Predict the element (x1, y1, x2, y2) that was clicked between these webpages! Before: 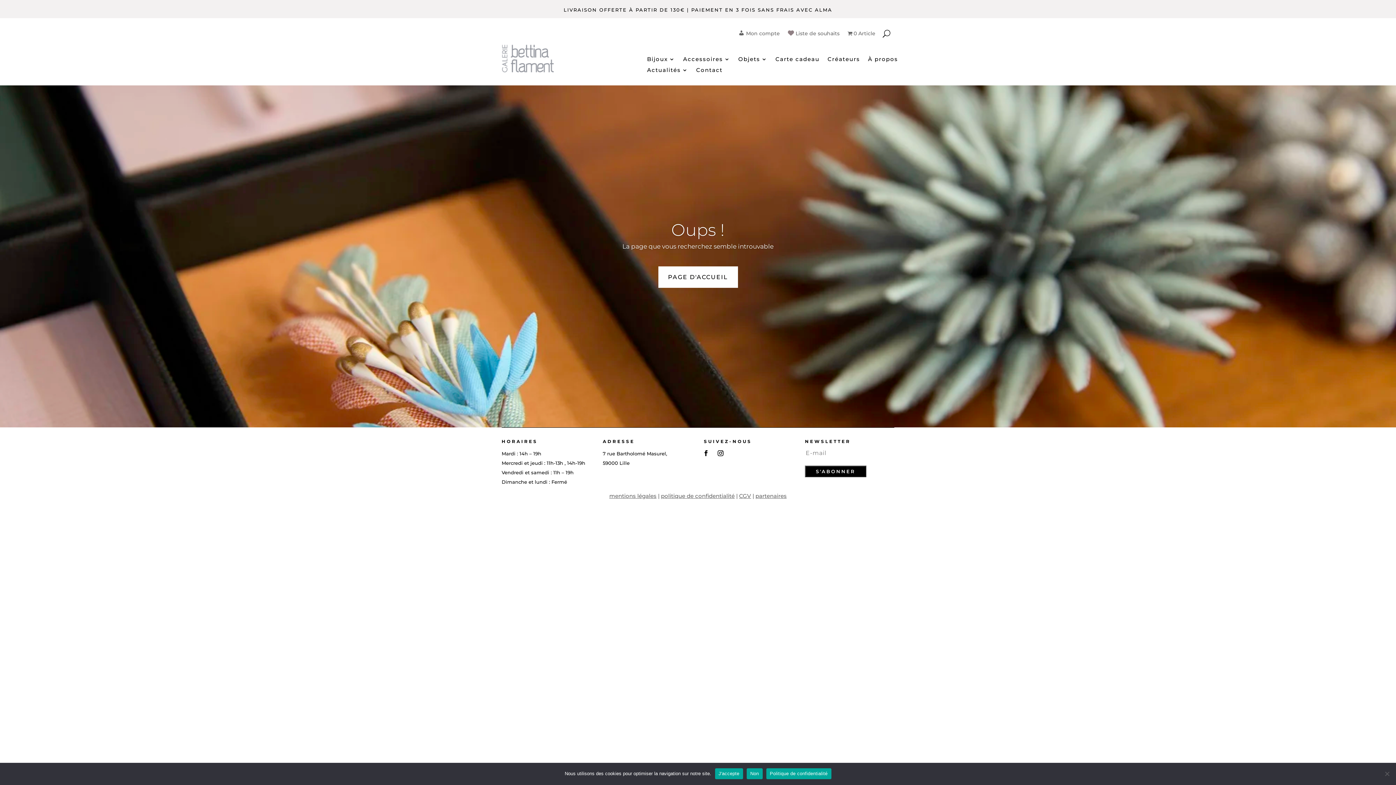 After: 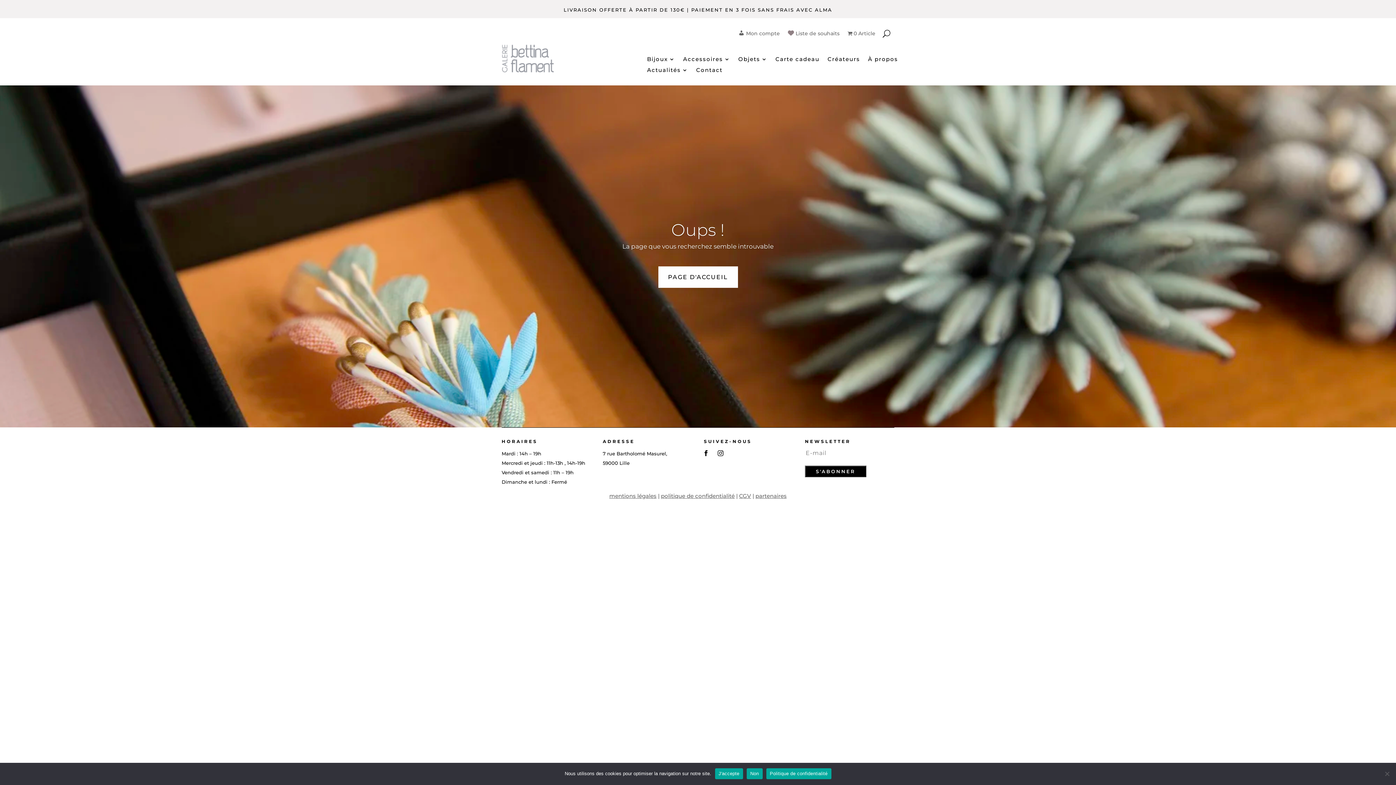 Action: bbox: (714, 447, 726, 459)